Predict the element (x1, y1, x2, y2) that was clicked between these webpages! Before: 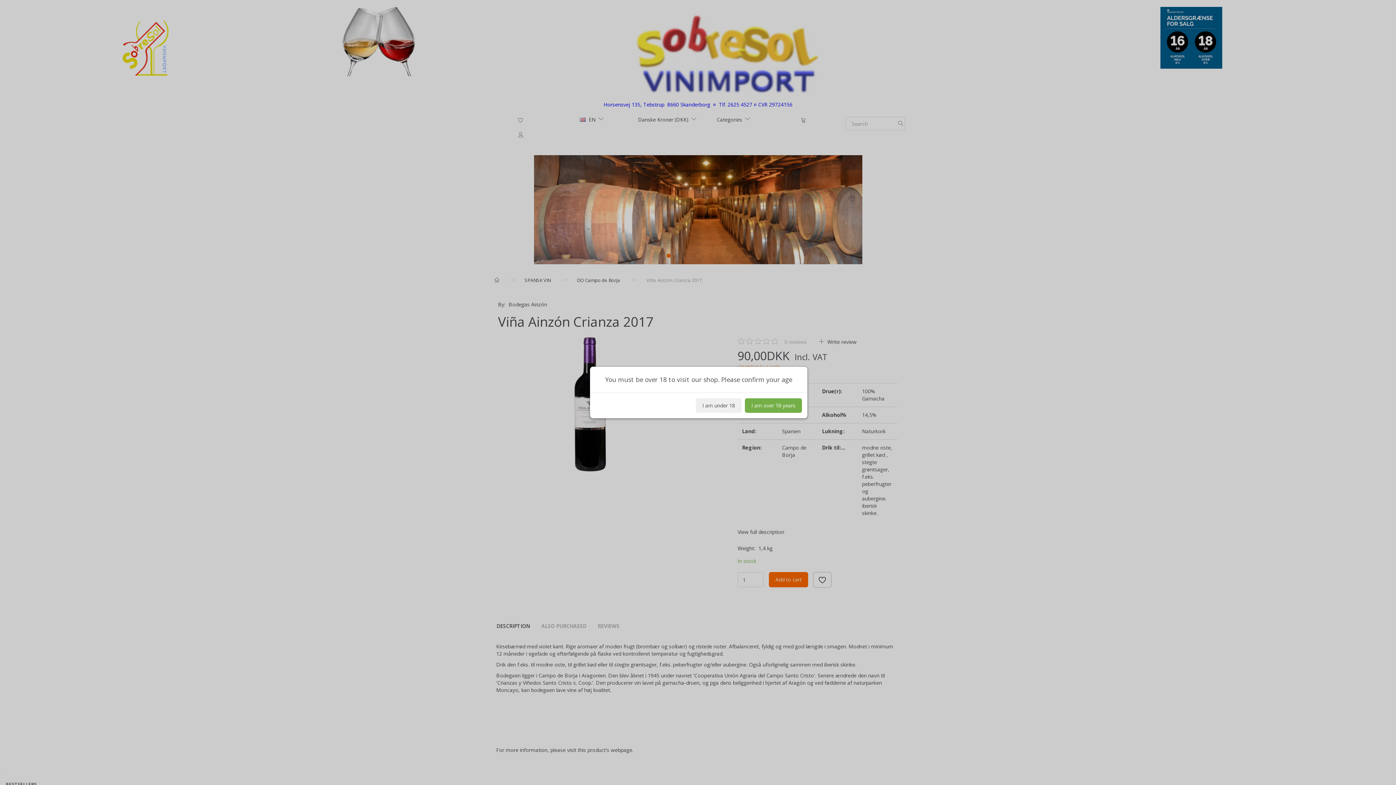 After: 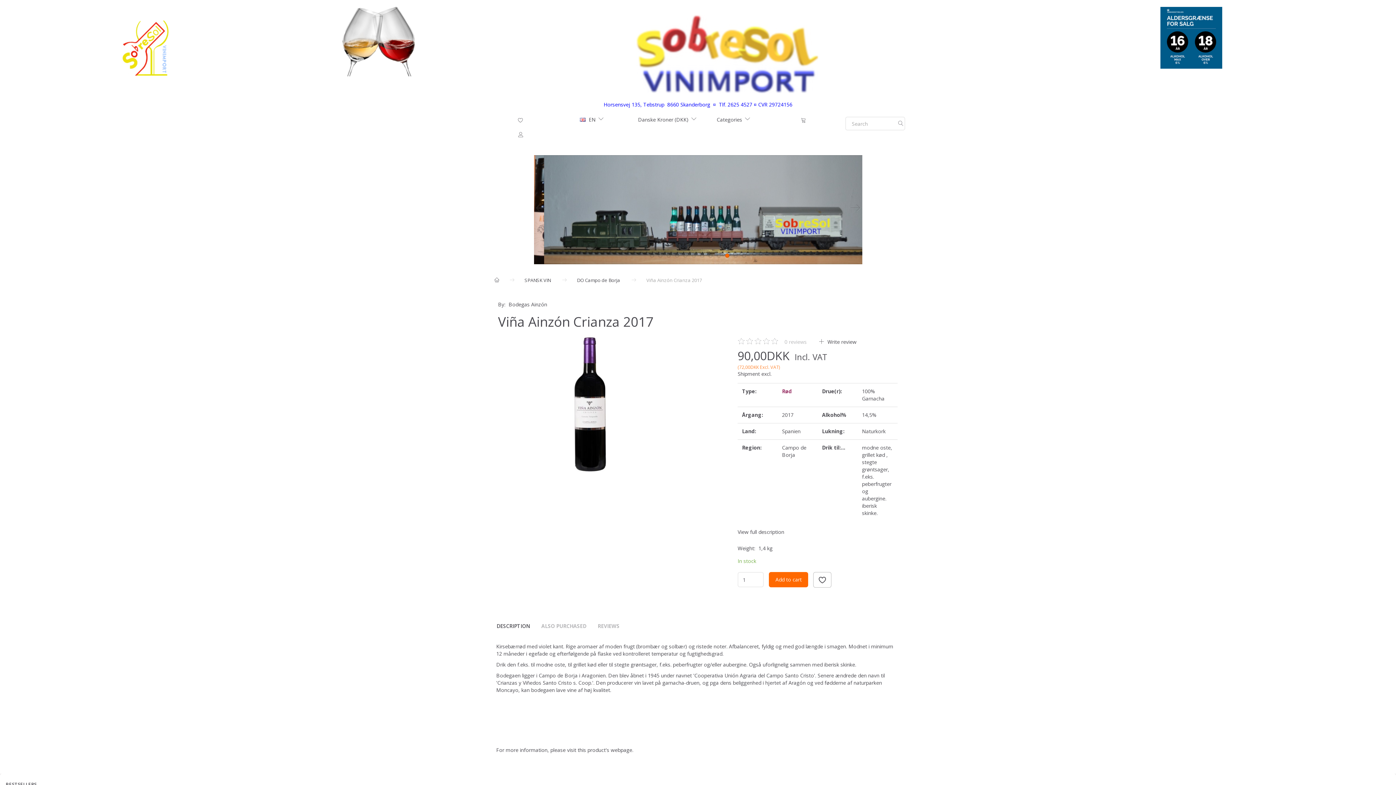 Action: bbox: (745, 398, 802, 413) label: I am over 18 years